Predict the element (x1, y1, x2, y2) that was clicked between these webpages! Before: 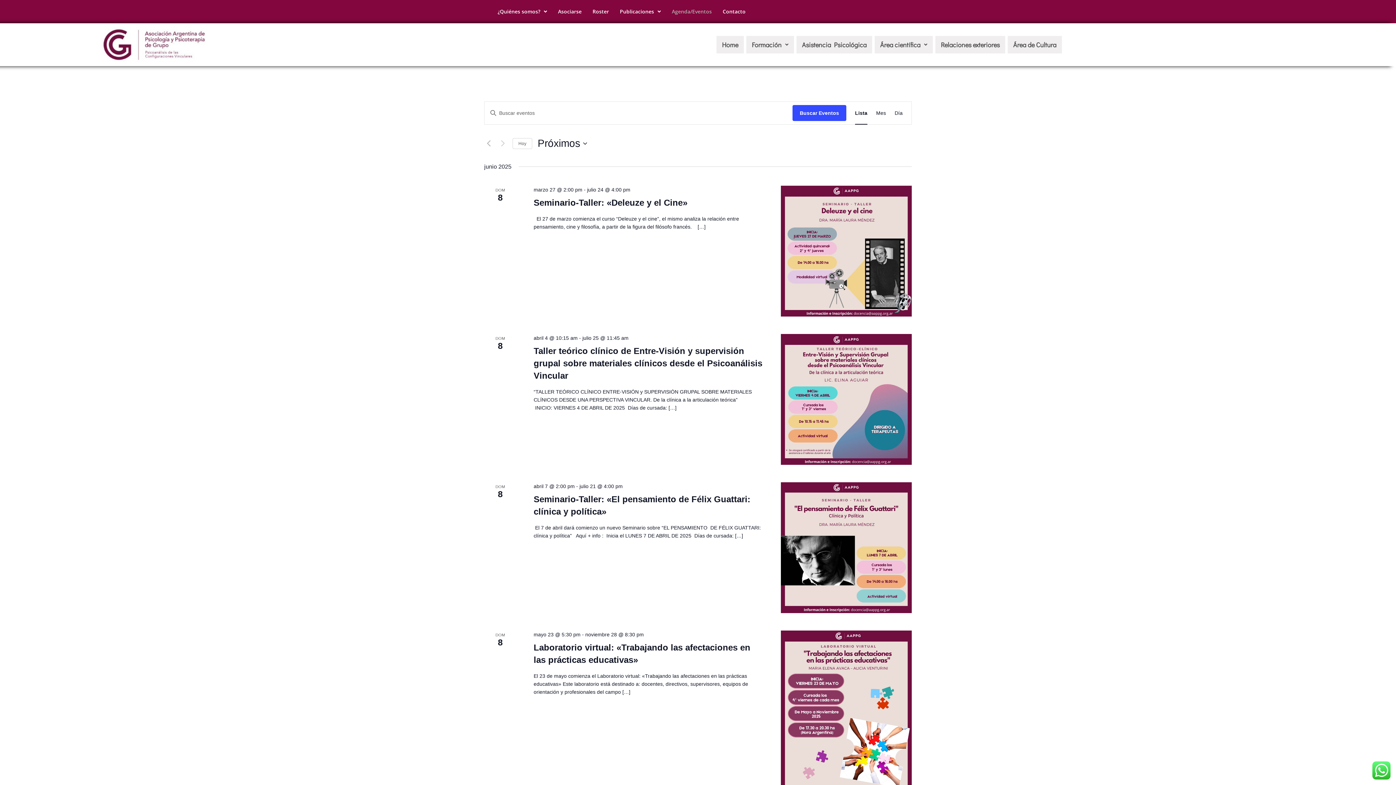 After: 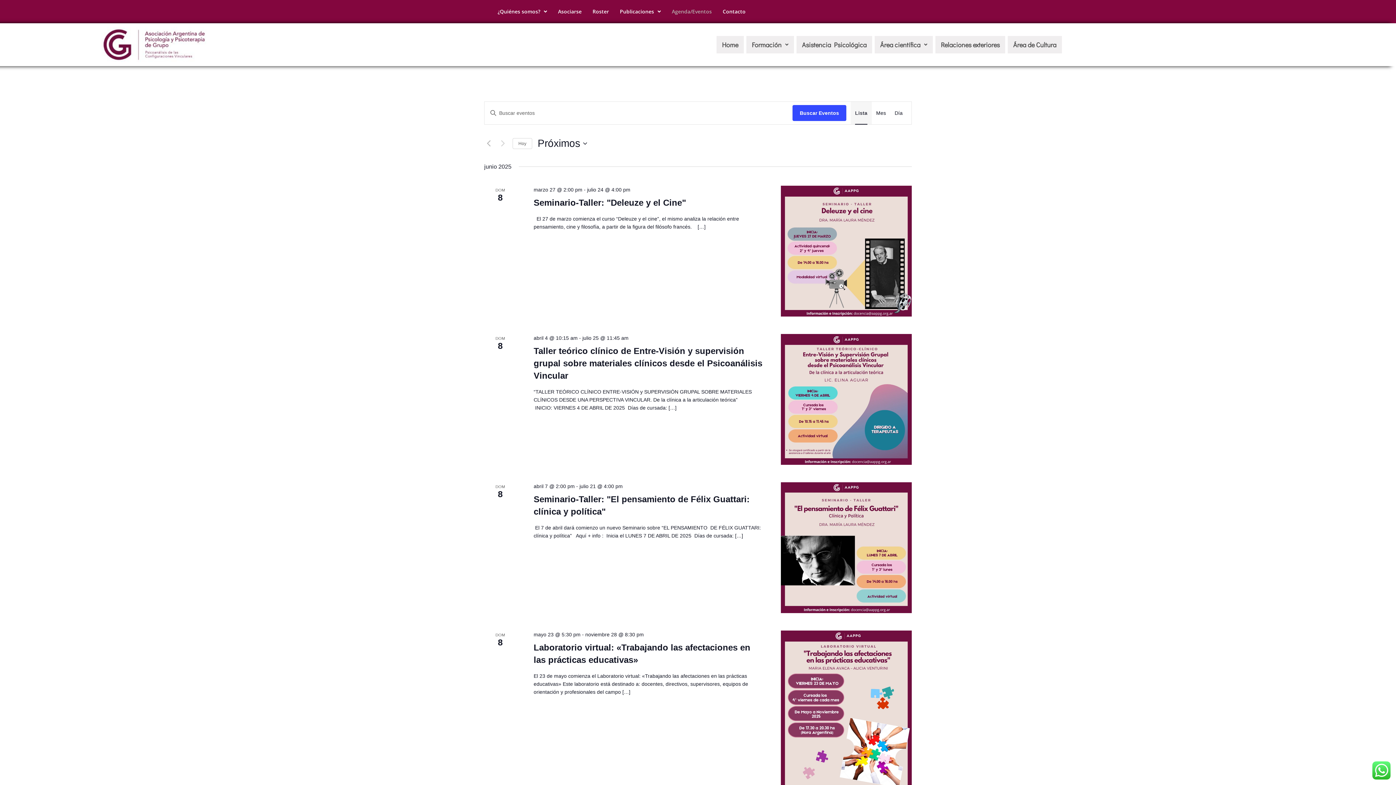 Action: label: Mostrar Eventos en la vista Lista bbox: (855, 101, 867, 124)